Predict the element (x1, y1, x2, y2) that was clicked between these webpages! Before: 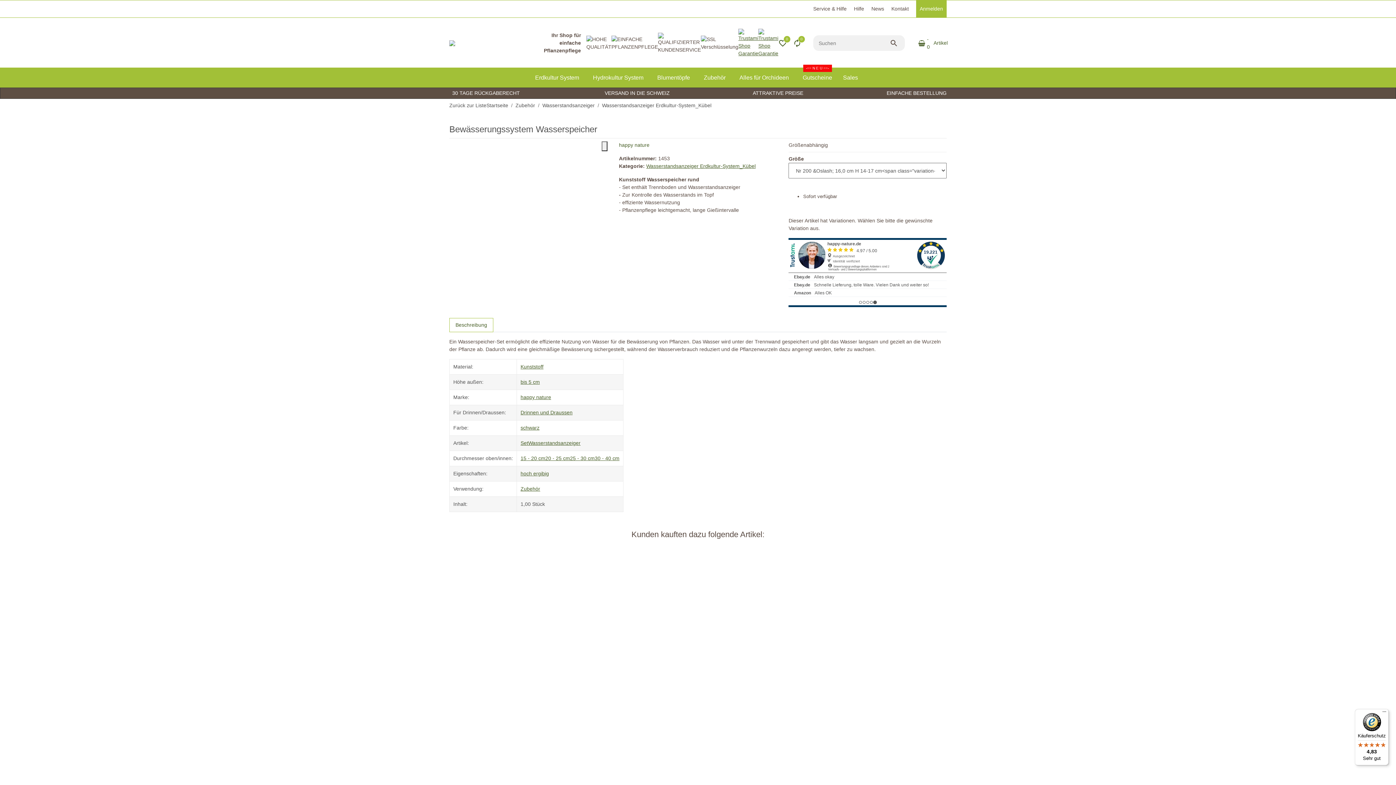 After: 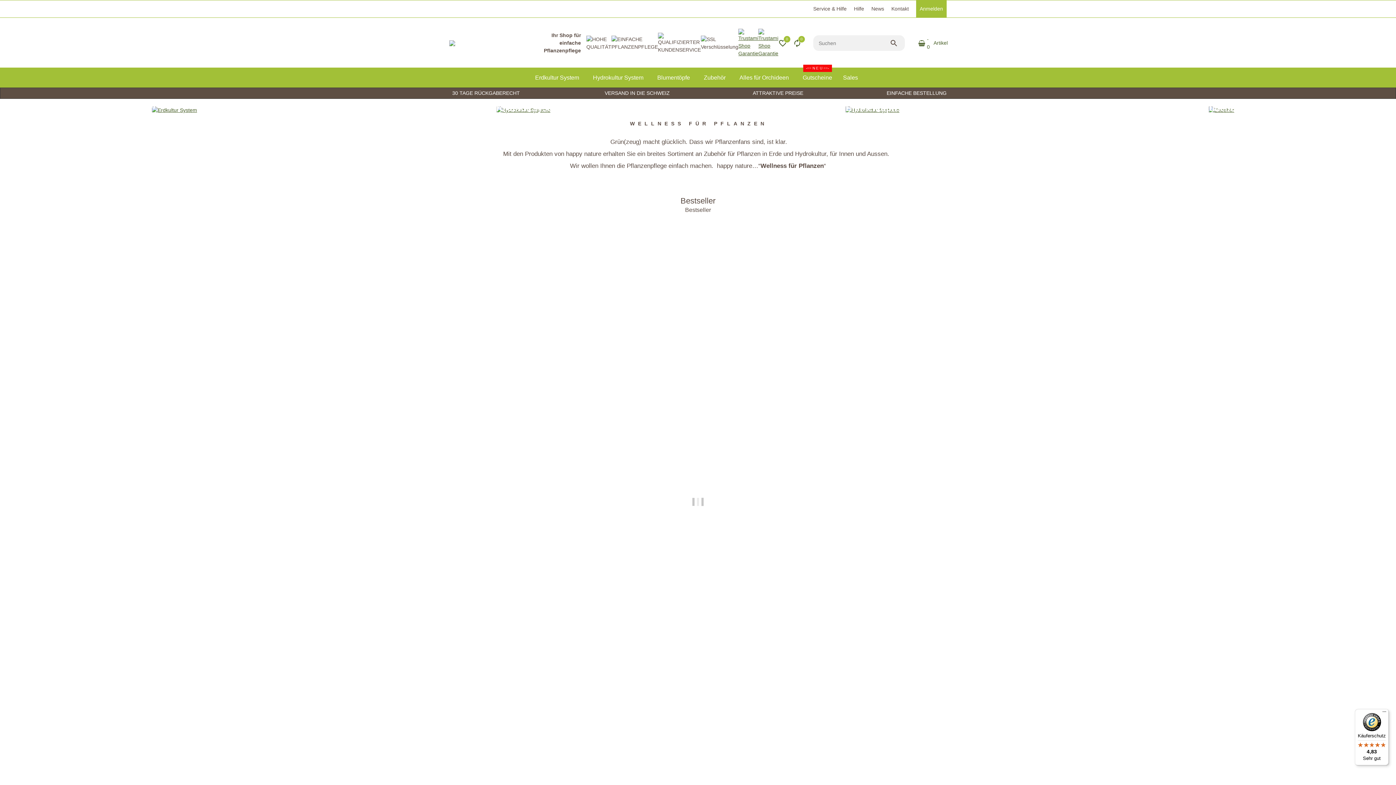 Action: bbox: (486, 101, 508, 109) label: Startseite